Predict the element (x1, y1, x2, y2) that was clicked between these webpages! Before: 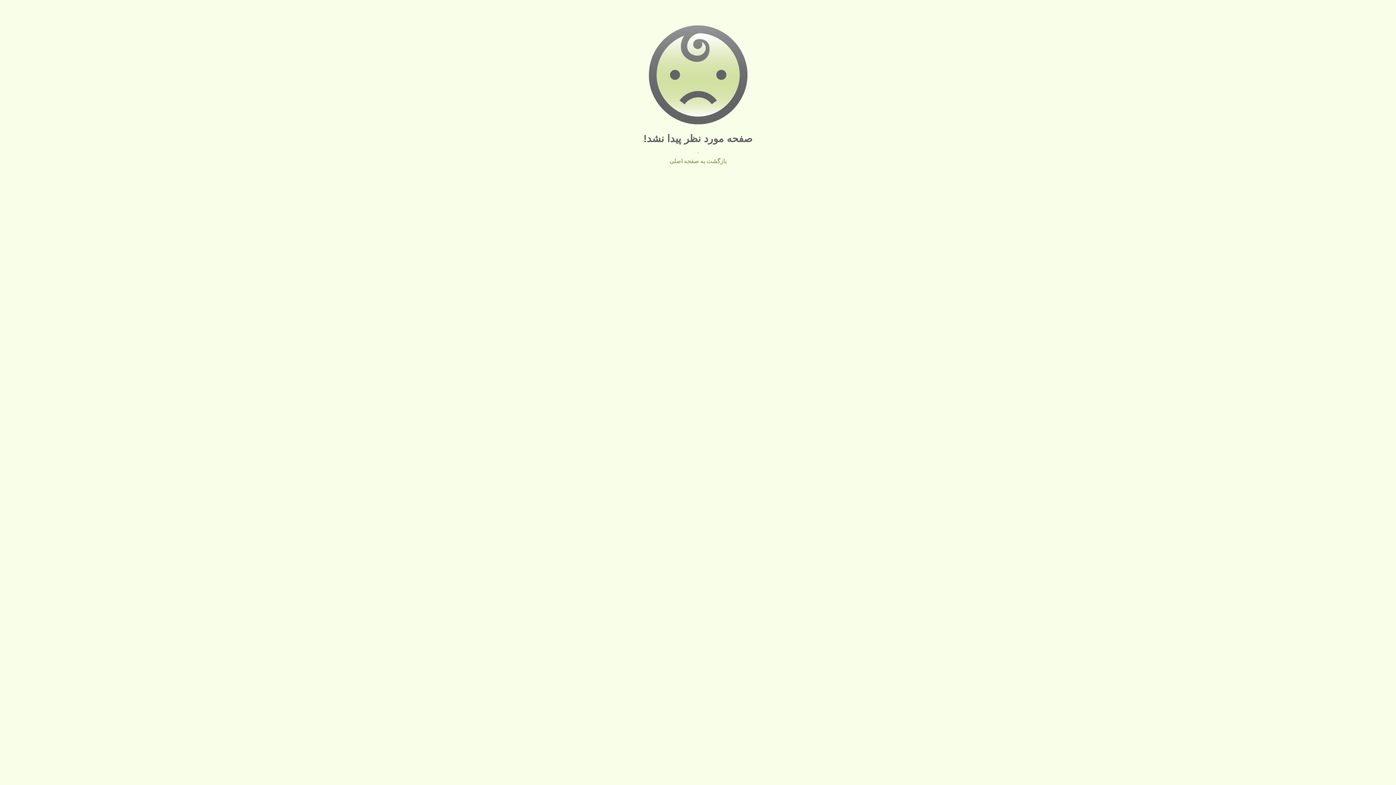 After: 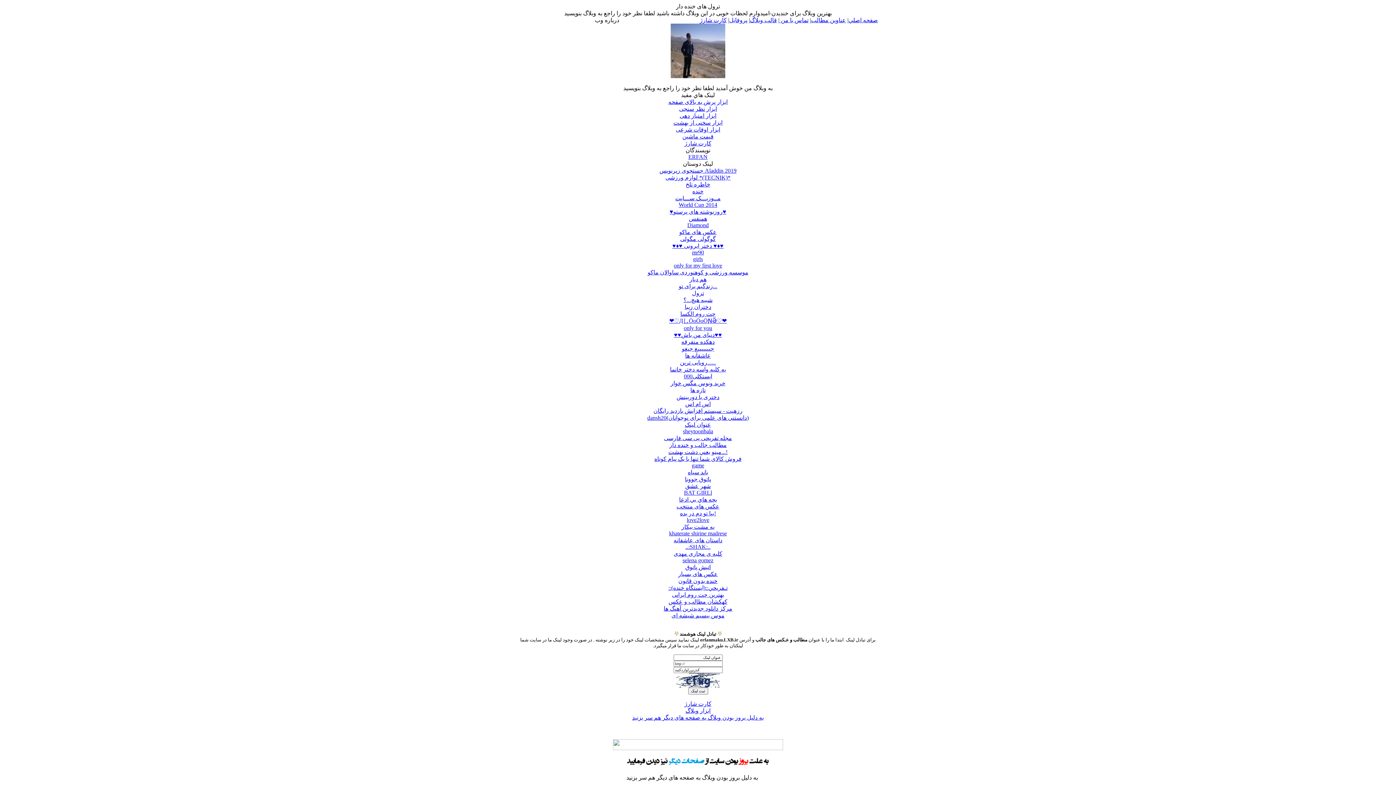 Action: bbox: (669, 158, 726, 164) label: بازگشت به صفحه اصلی